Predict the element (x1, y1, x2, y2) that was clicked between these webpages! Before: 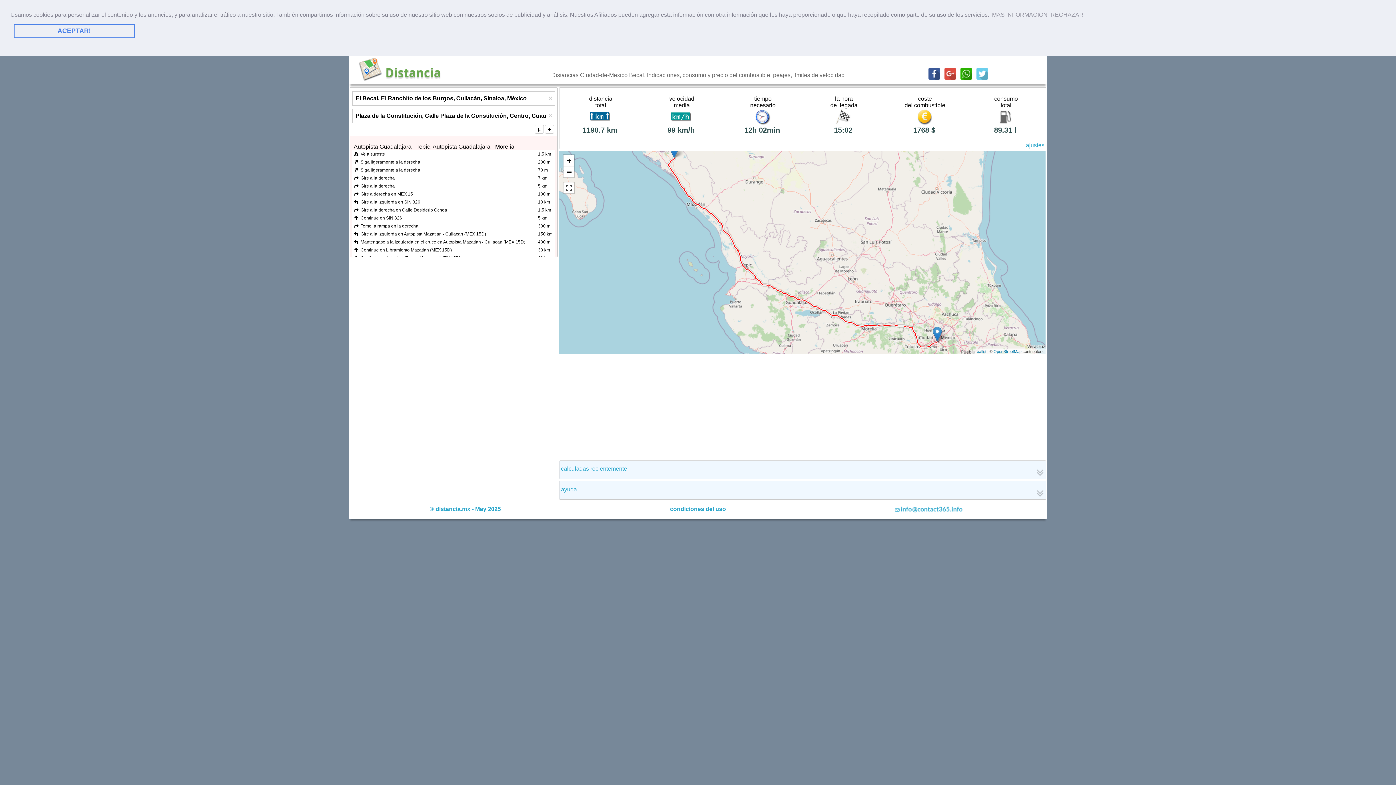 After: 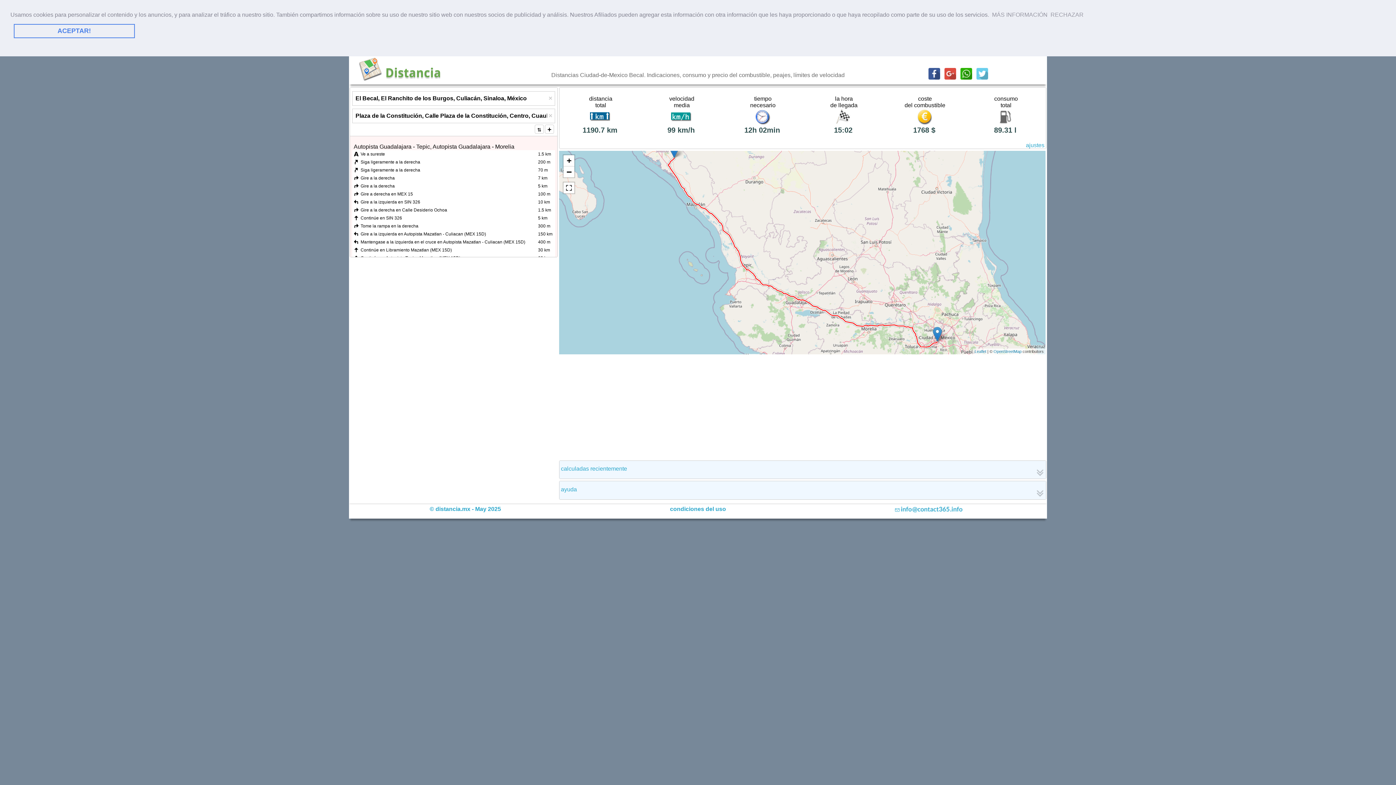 Action: bbox: (944, 74, 956, 80)